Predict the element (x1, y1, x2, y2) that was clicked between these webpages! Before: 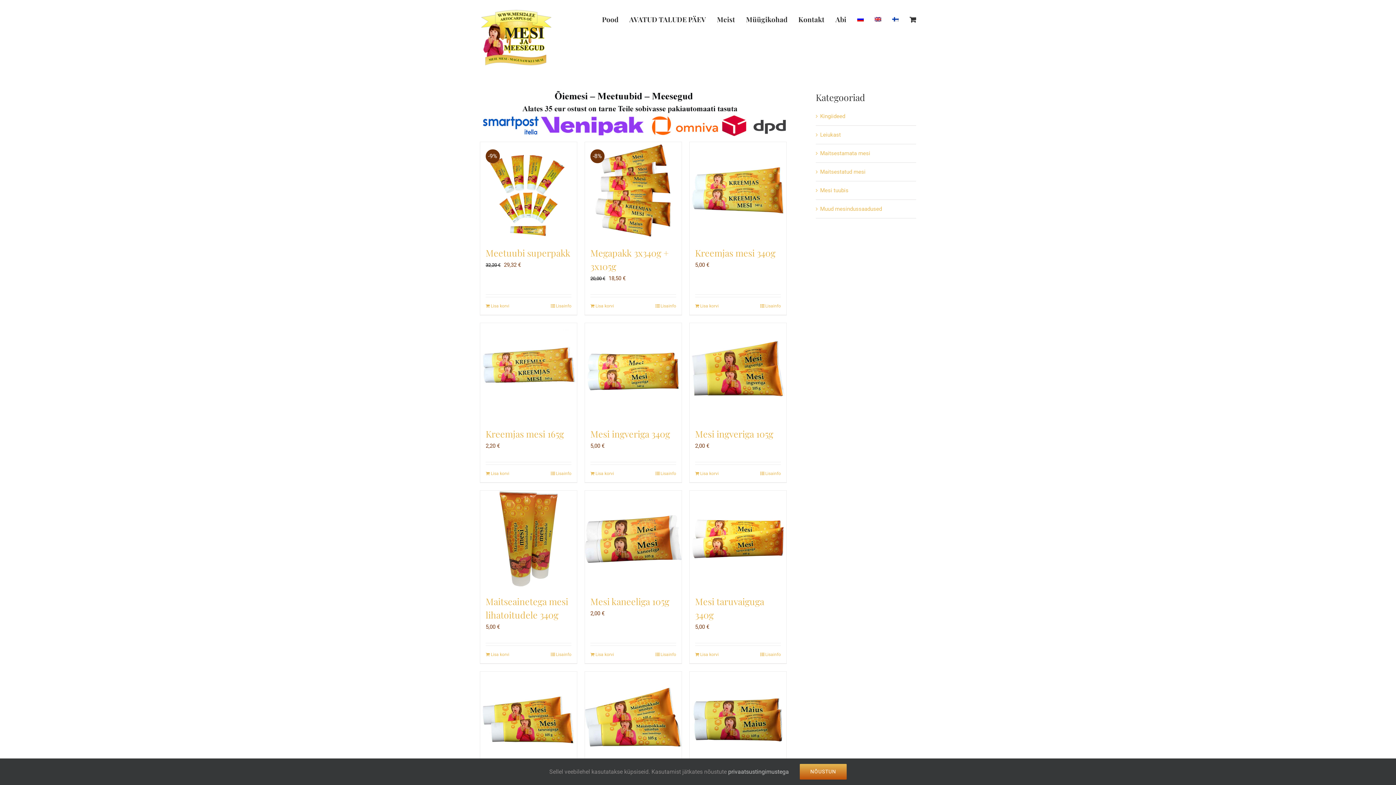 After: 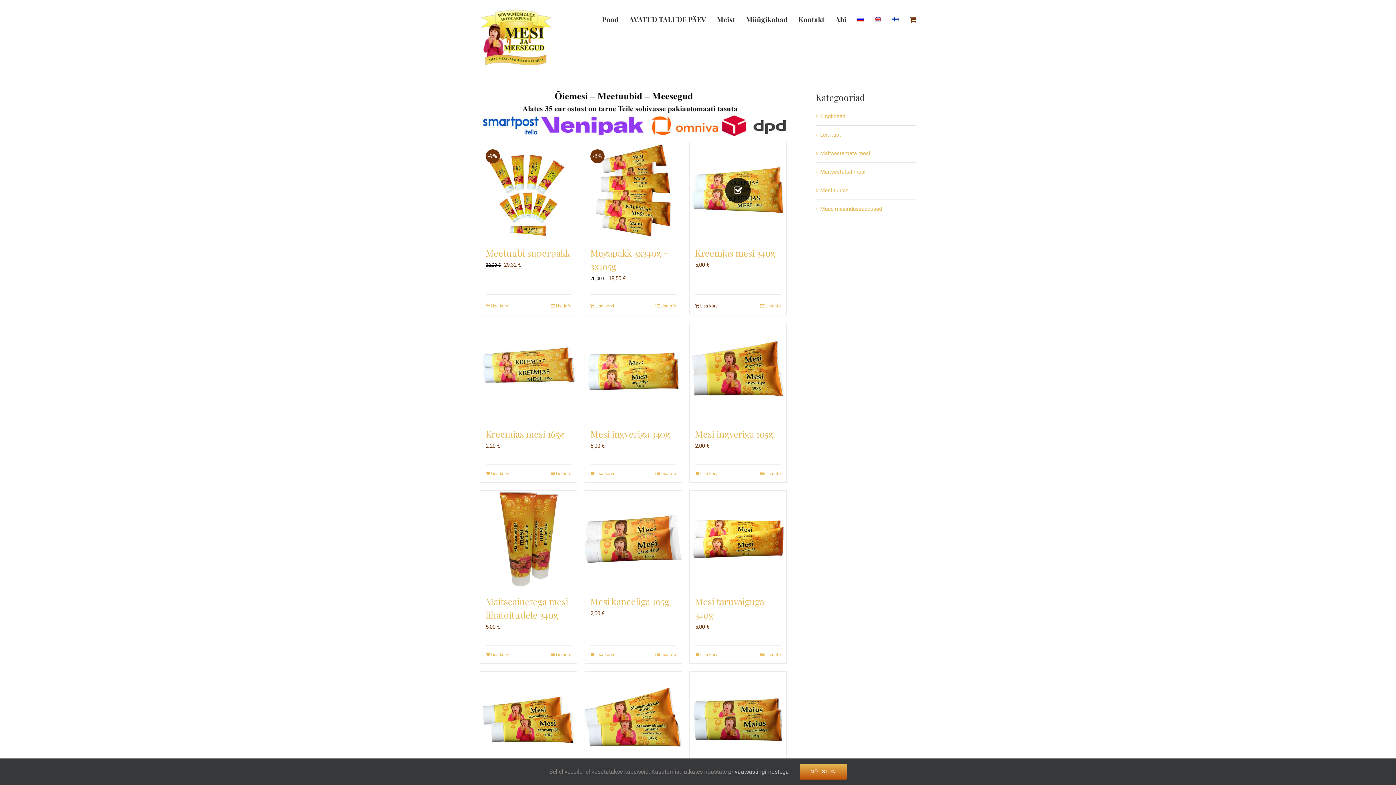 Action: bbox: (695, 302, 718, 309) label: Add to cart: “Kreemjas mesi 340g”